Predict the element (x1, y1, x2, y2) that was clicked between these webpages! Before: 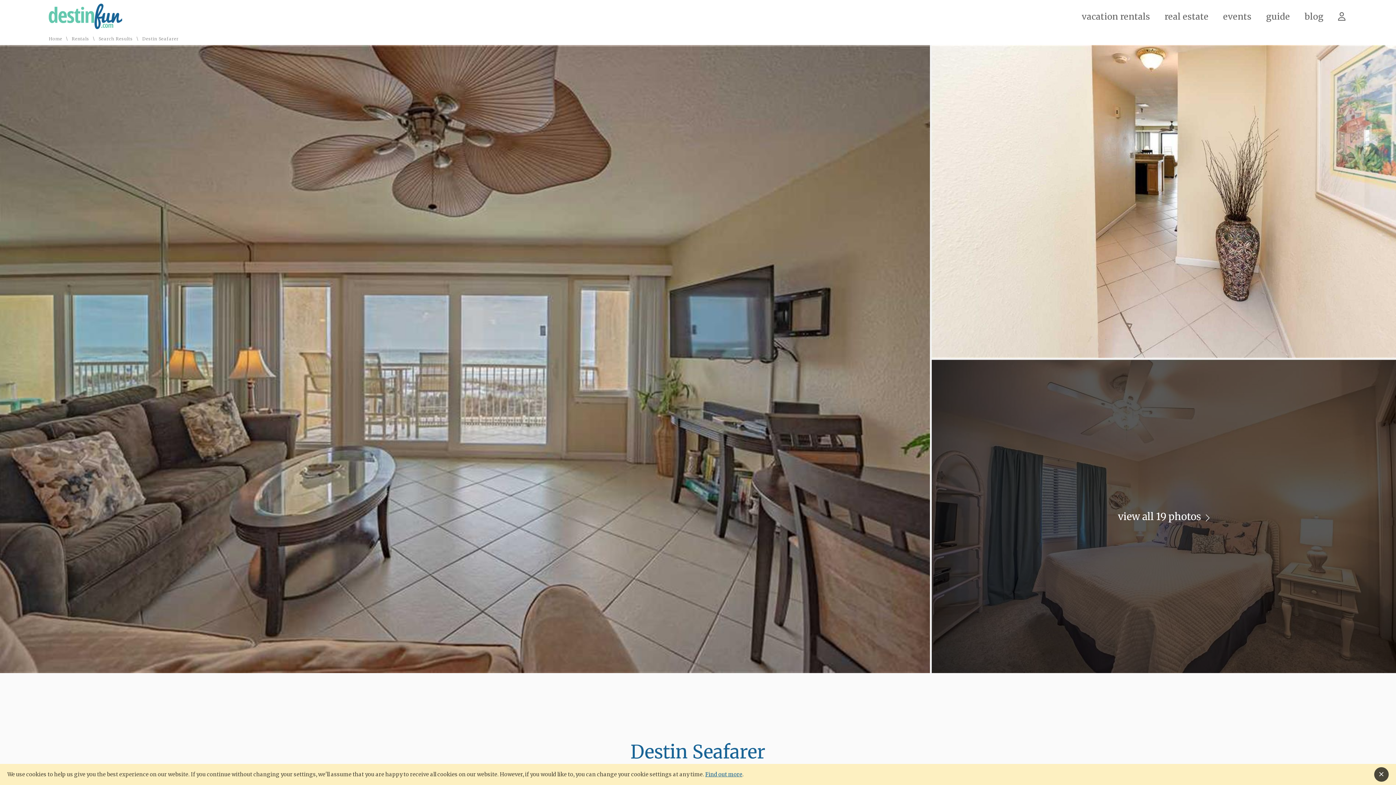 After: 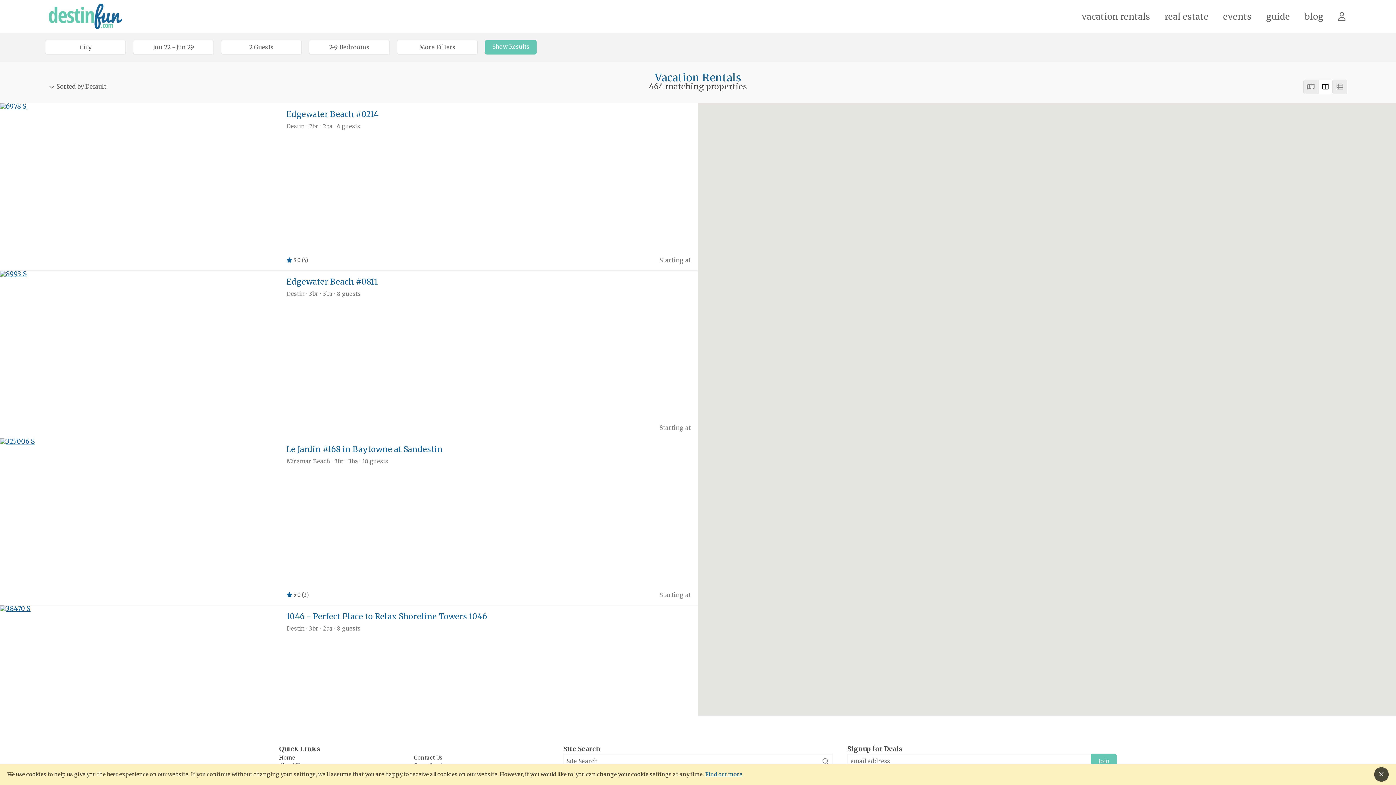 Action: label: Search Results bbox: (98, 36, 132, 40)